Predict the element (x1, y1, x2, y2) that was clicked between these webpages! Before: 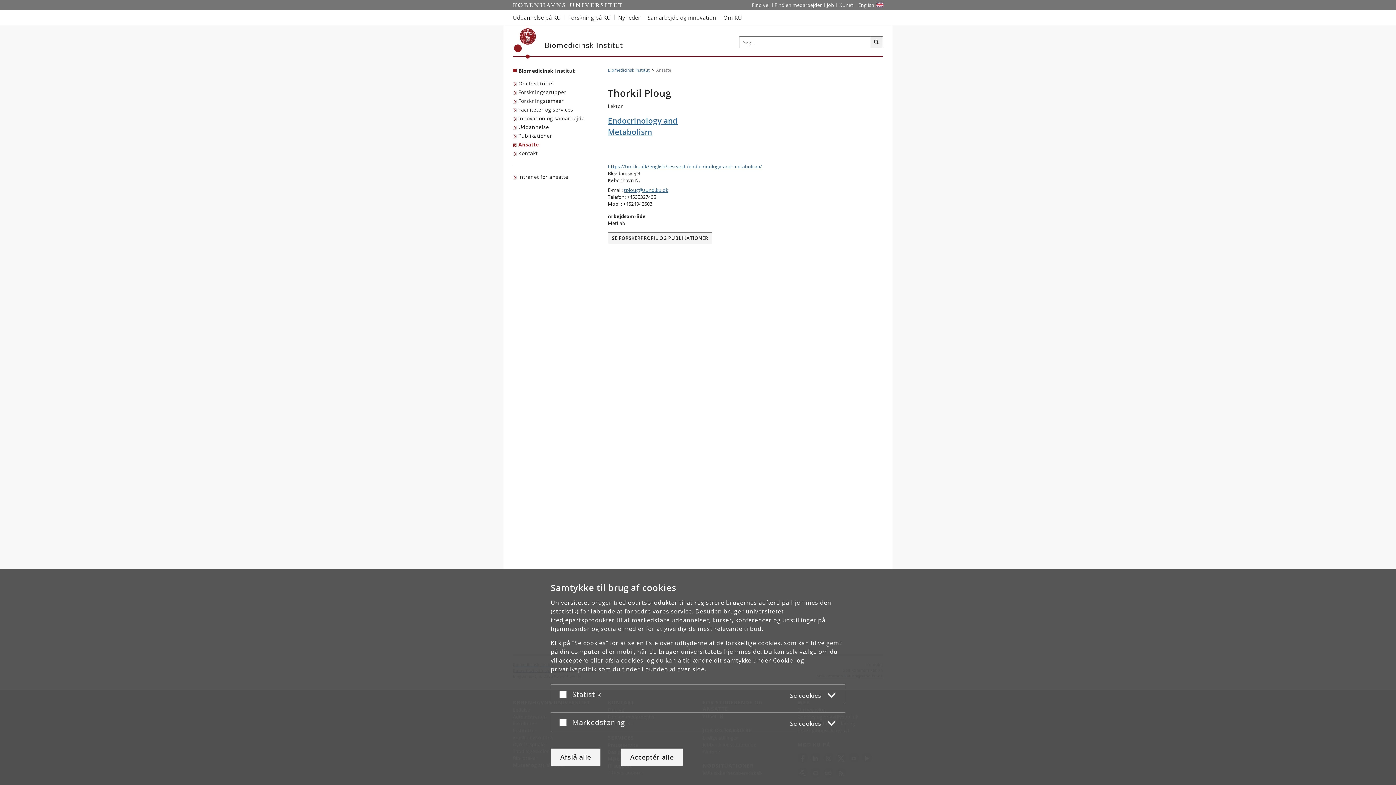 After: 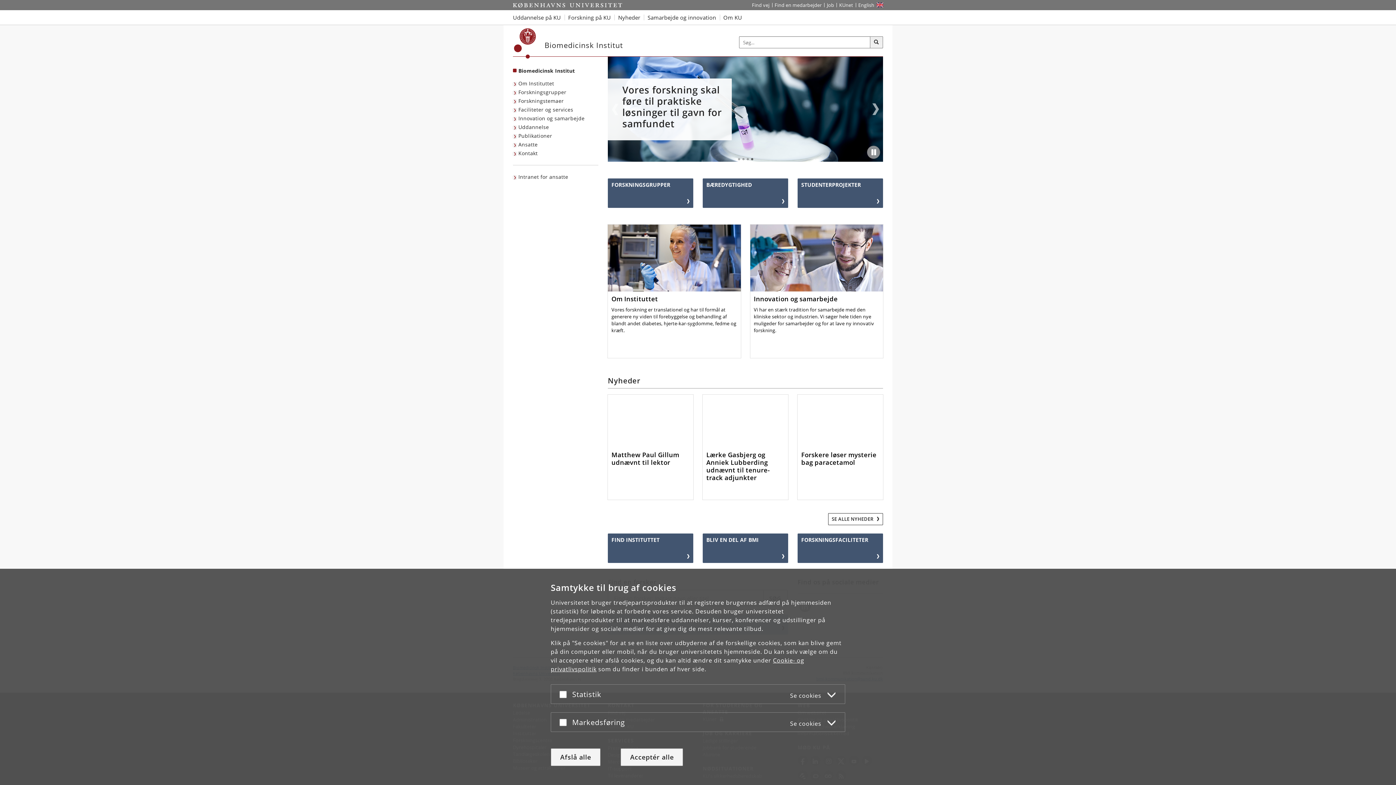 Action: bbox: (518, 67, 575, 74) label: Forside: Biomedicinsk Institut